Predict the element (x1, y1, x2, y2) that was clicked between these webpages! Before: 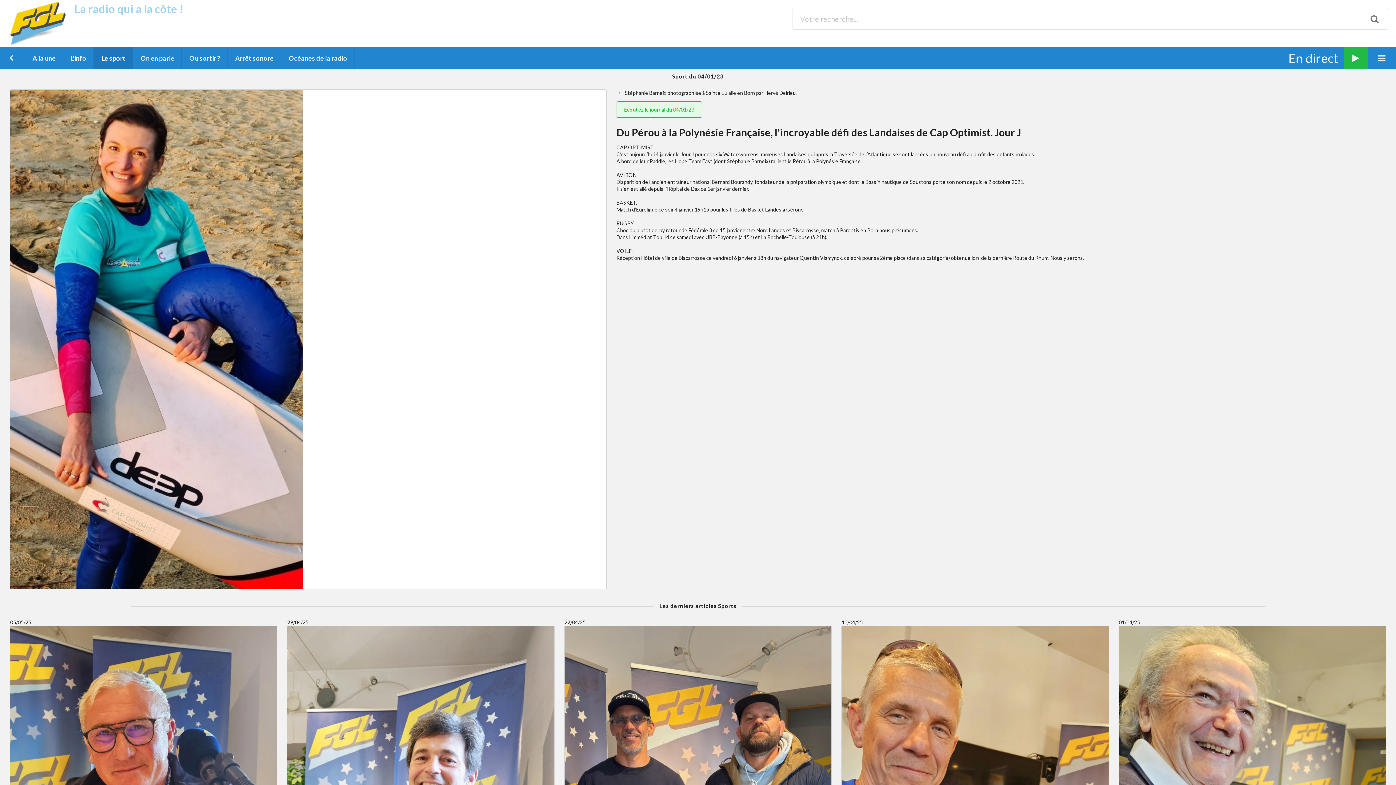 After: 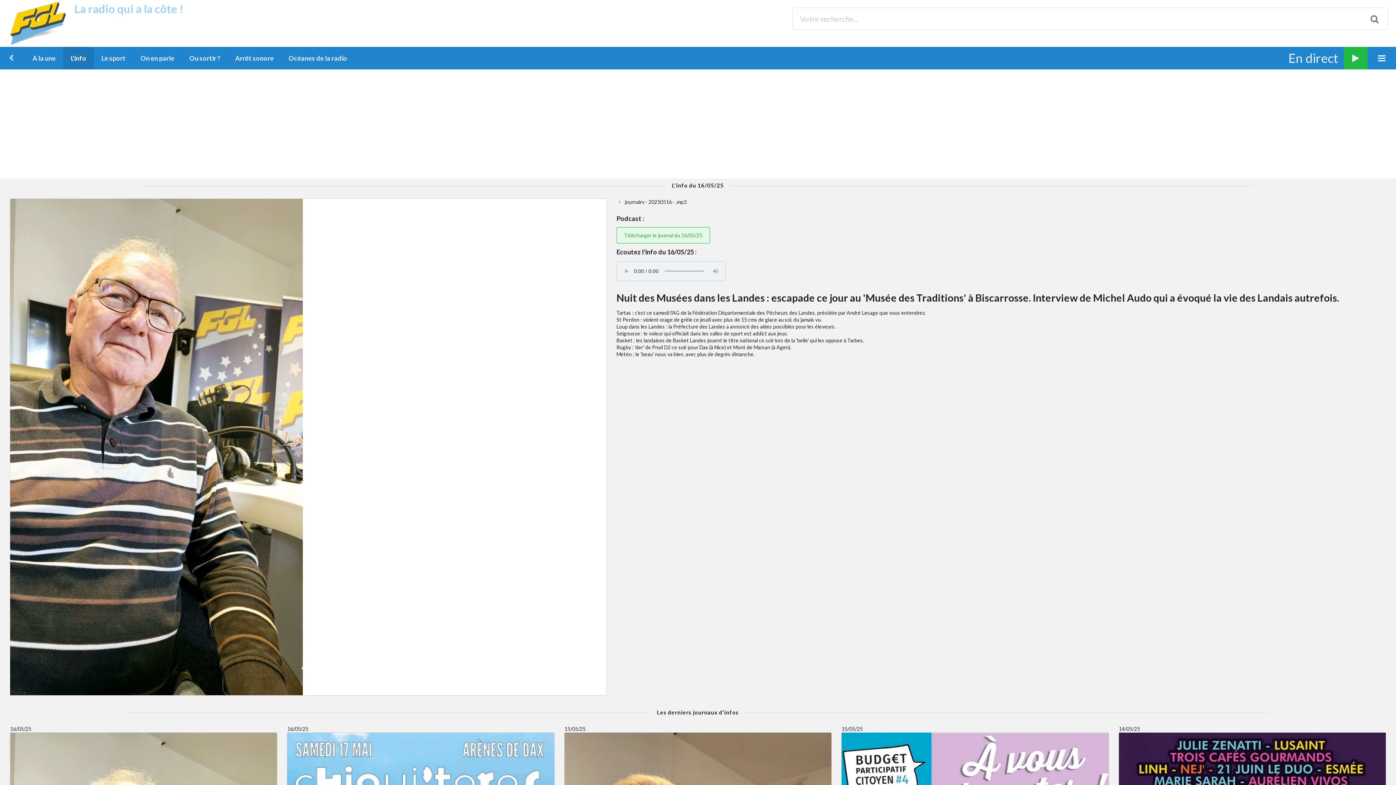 Action: label: L'info bbox: (63, 46, 93, 69)